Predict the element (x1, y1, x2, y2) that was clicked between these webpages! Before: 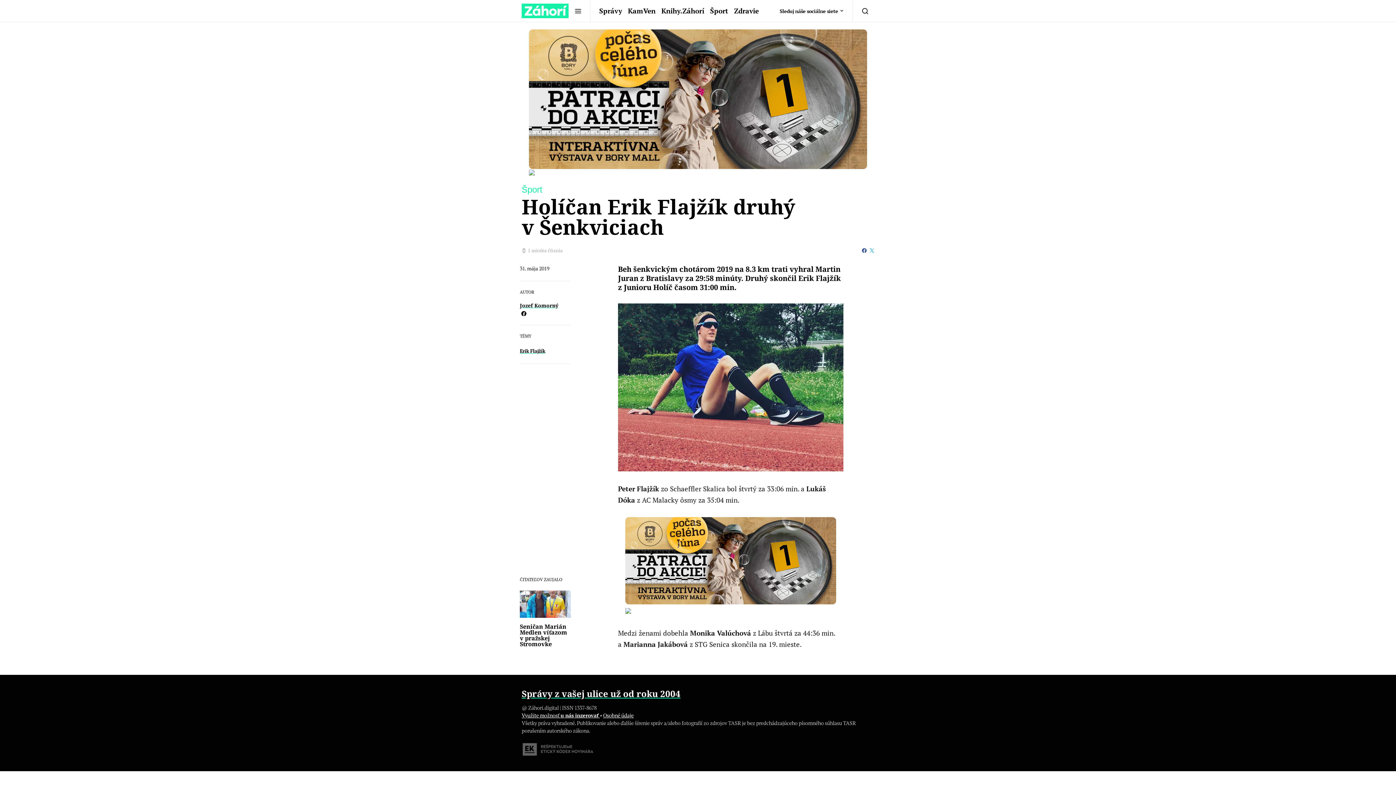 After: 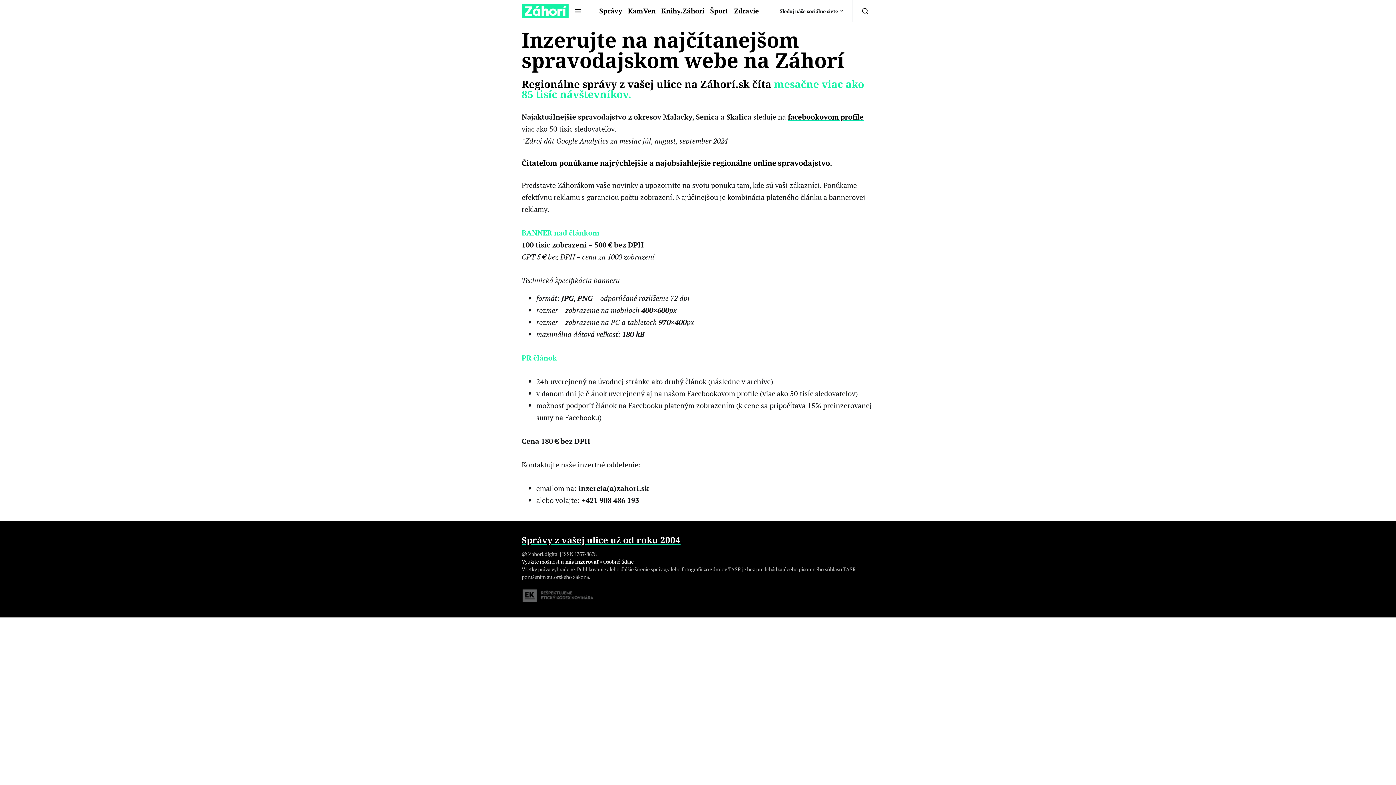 Action: label: Využite možnosť u nás inzerovať  bbox: (521, 712, 600, 719)